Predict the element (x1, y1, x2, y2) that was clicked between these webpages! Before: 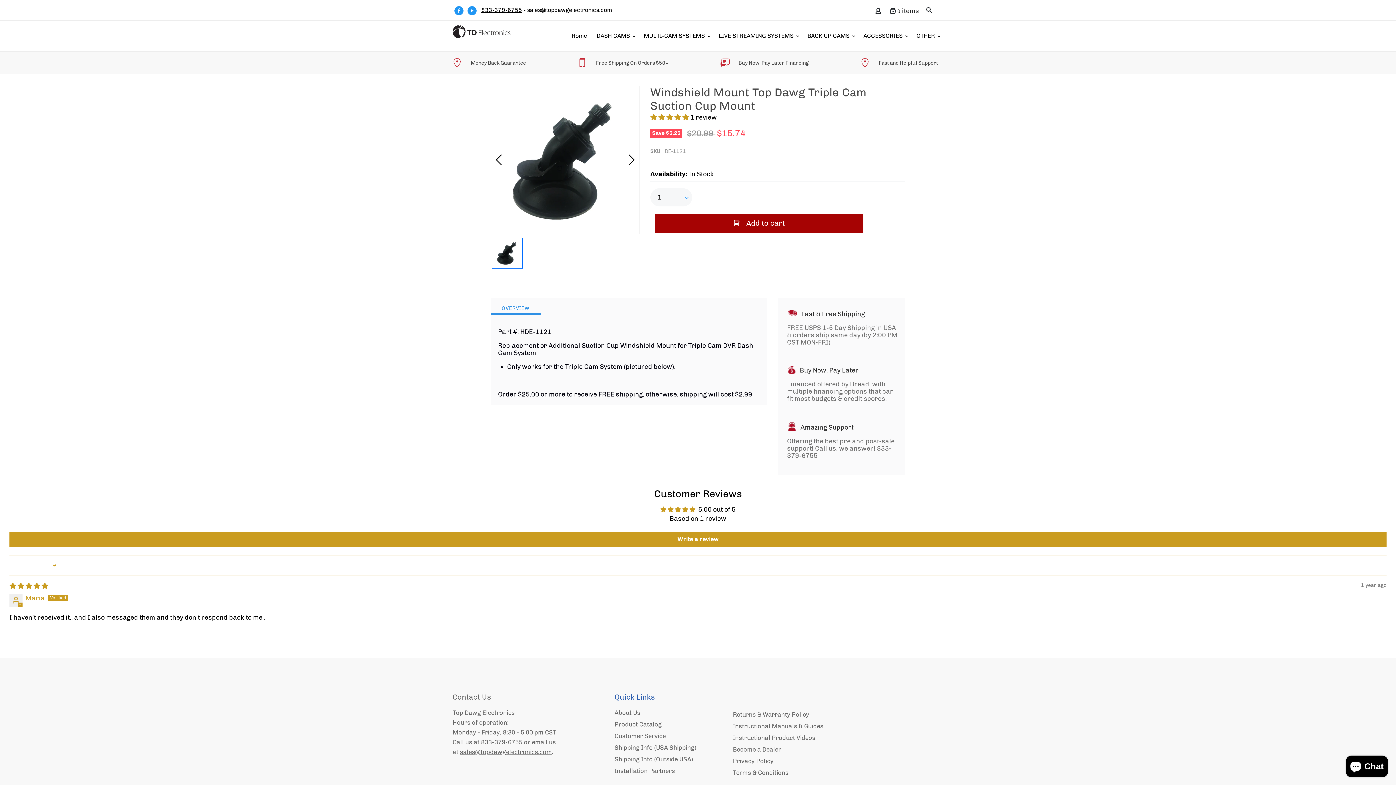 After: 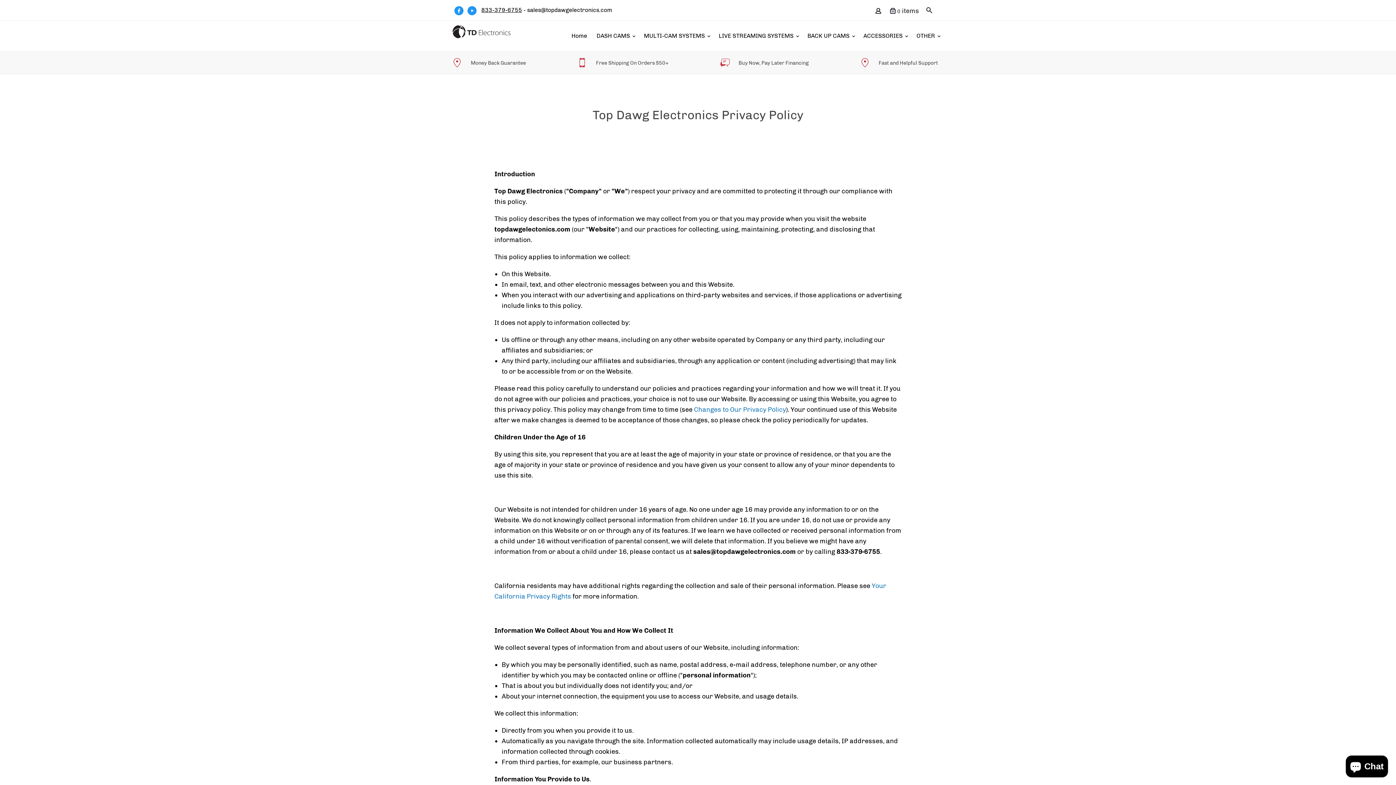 Action: label: Privacy Policy bbox: (733, 757, 773, 765)